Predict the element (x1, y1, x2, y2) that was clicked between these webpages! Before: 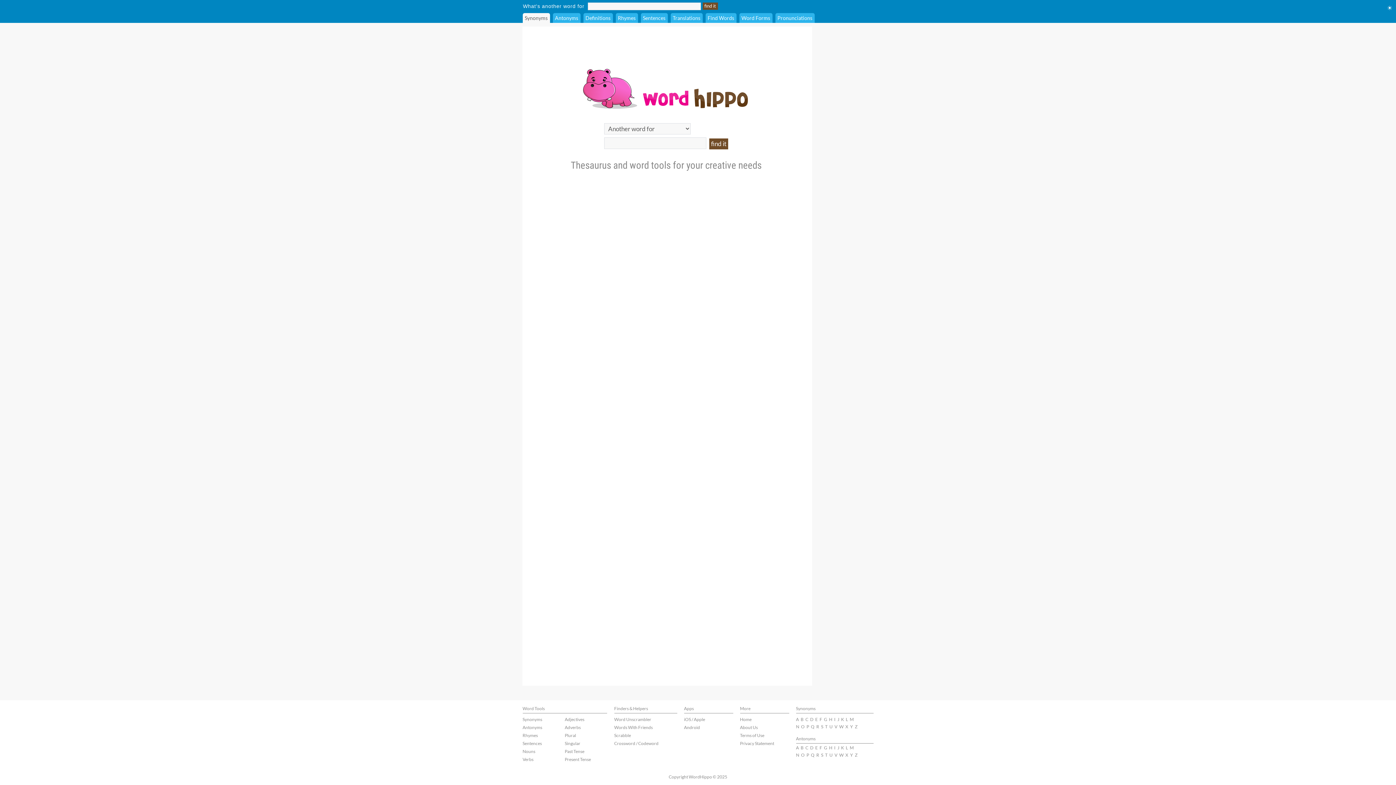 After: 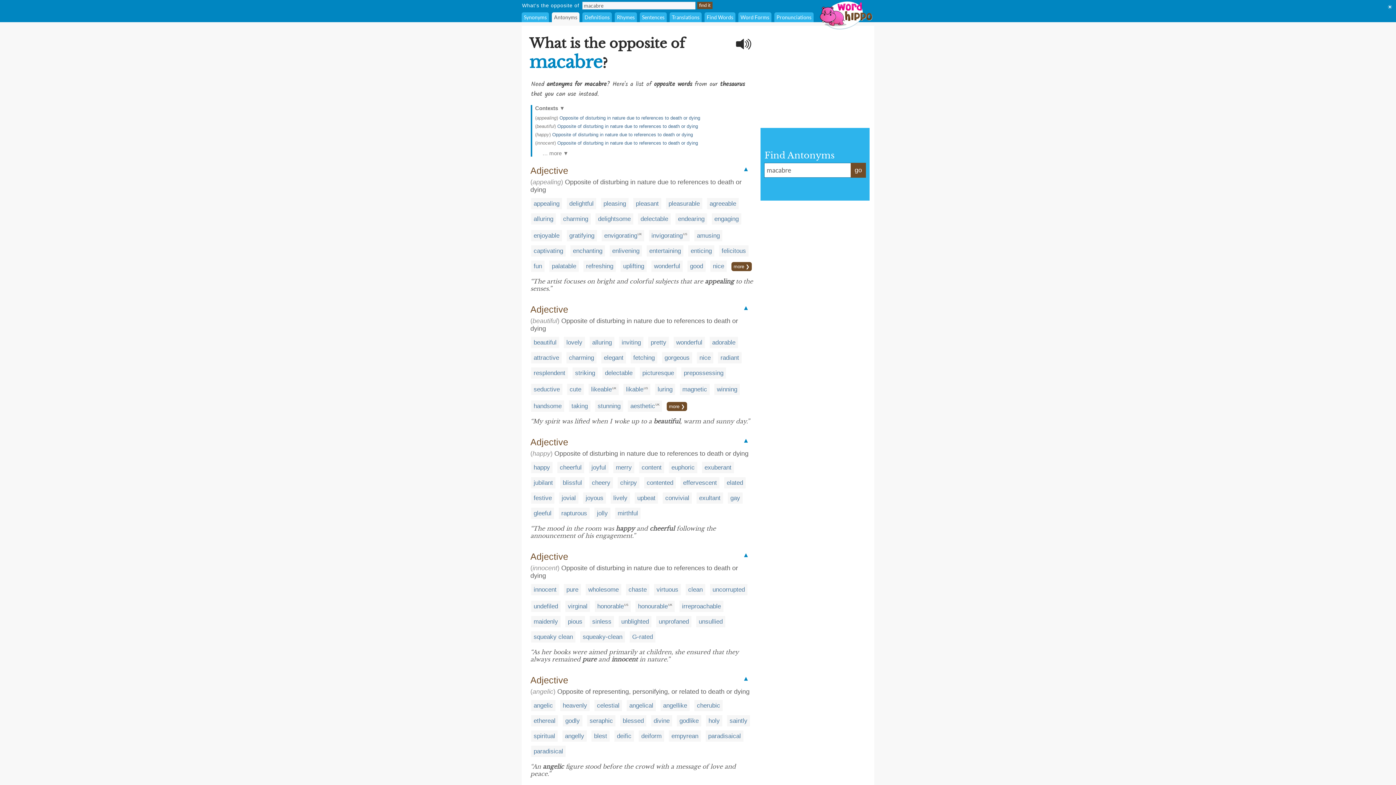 Action: label: M bbox: (850, 745, 854, 750)